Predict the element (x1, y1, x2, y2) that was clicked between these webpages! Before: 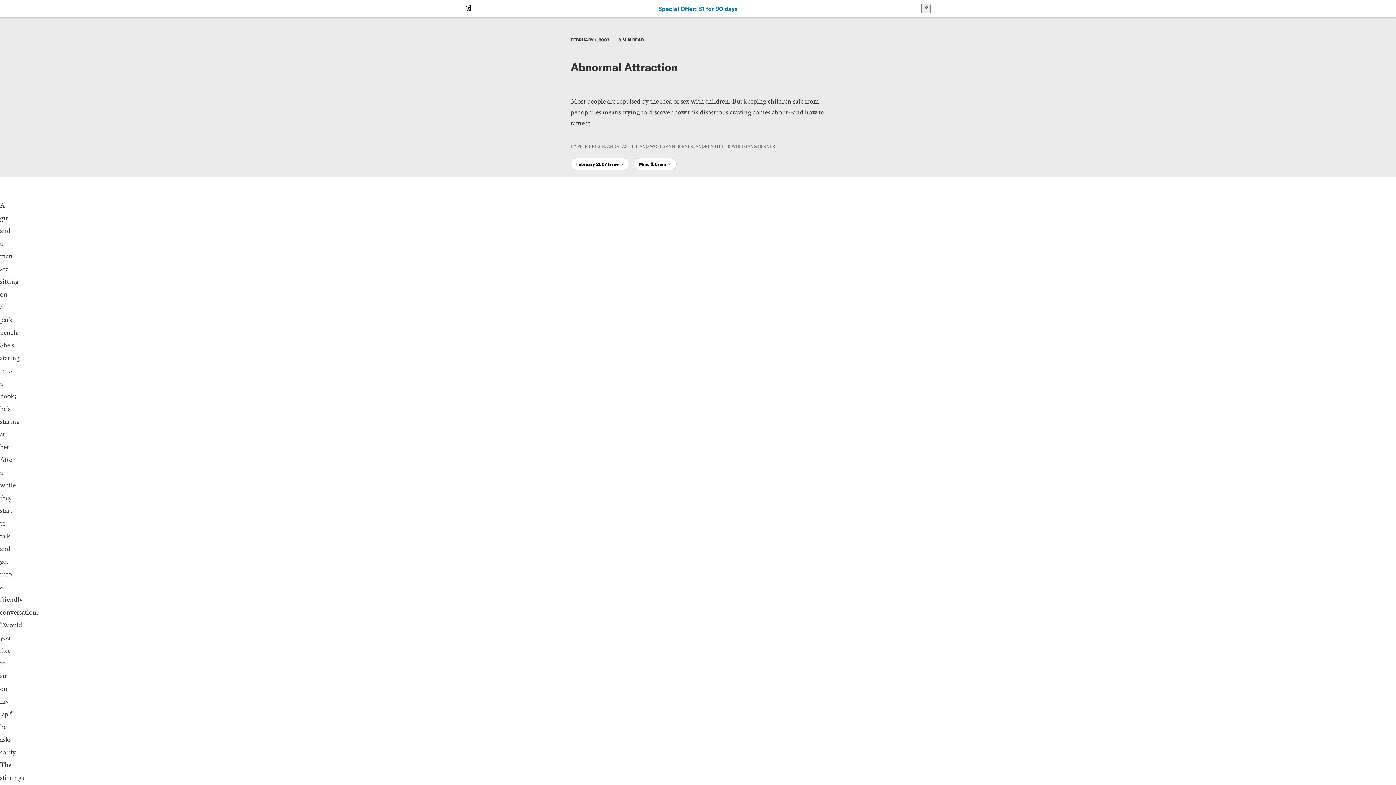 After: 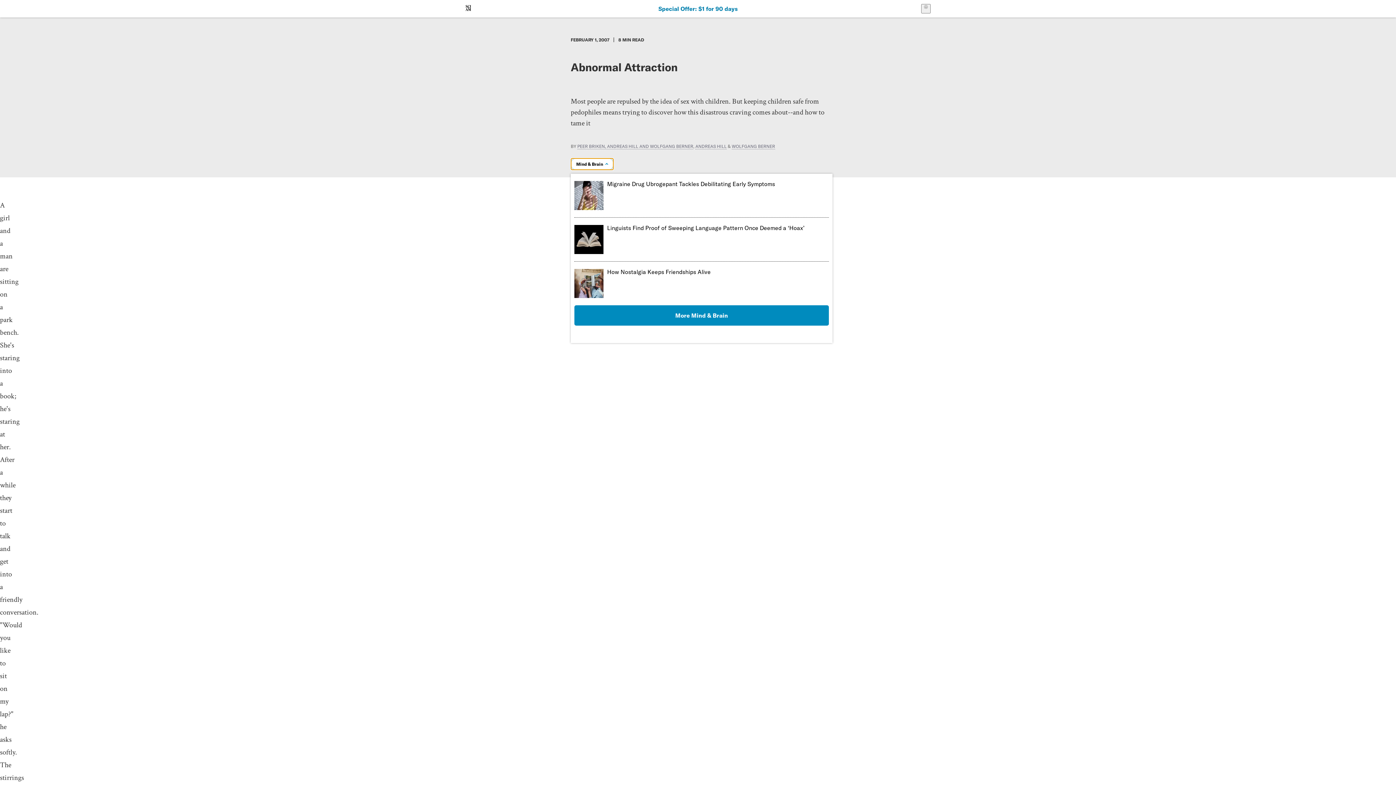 Action: label: Mind & Brain bbox: (633, 158, 676, 170)